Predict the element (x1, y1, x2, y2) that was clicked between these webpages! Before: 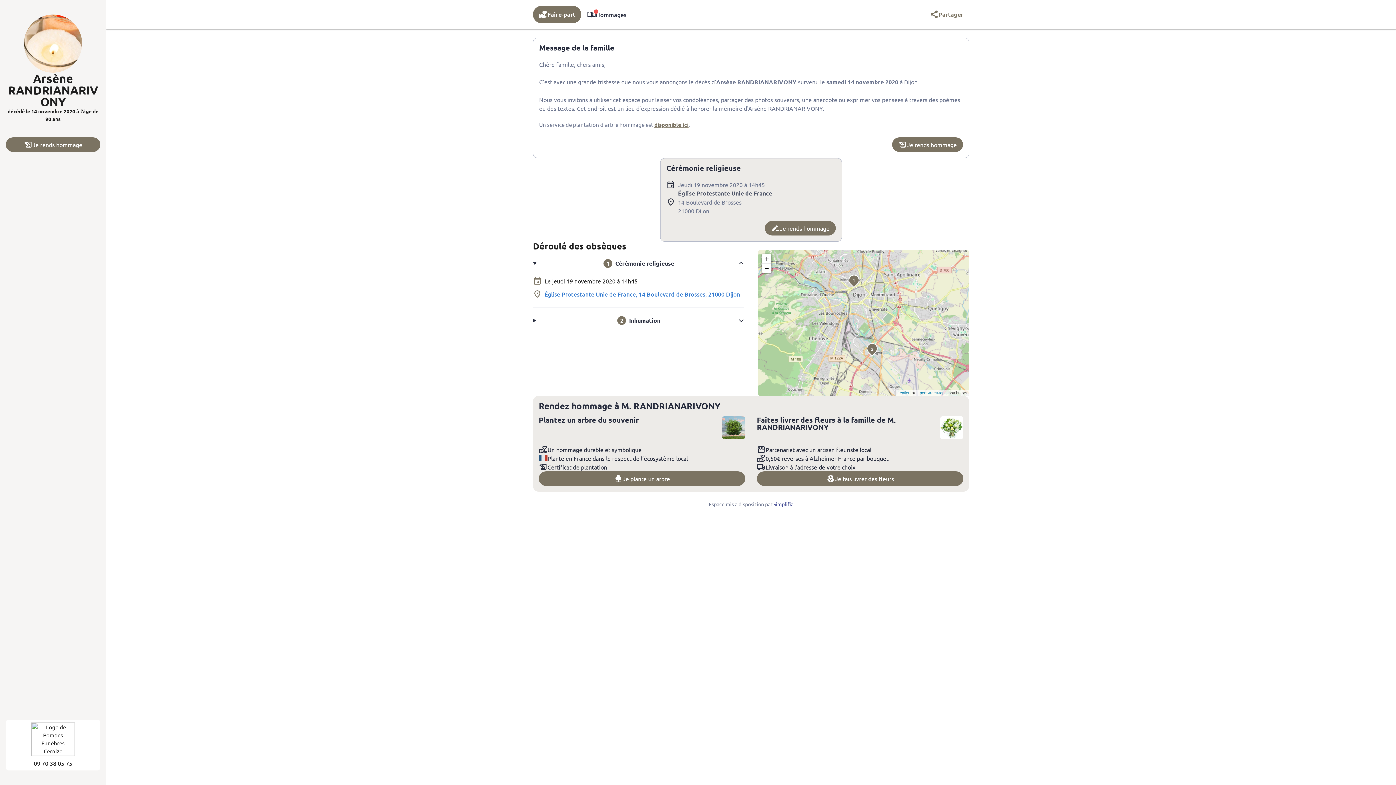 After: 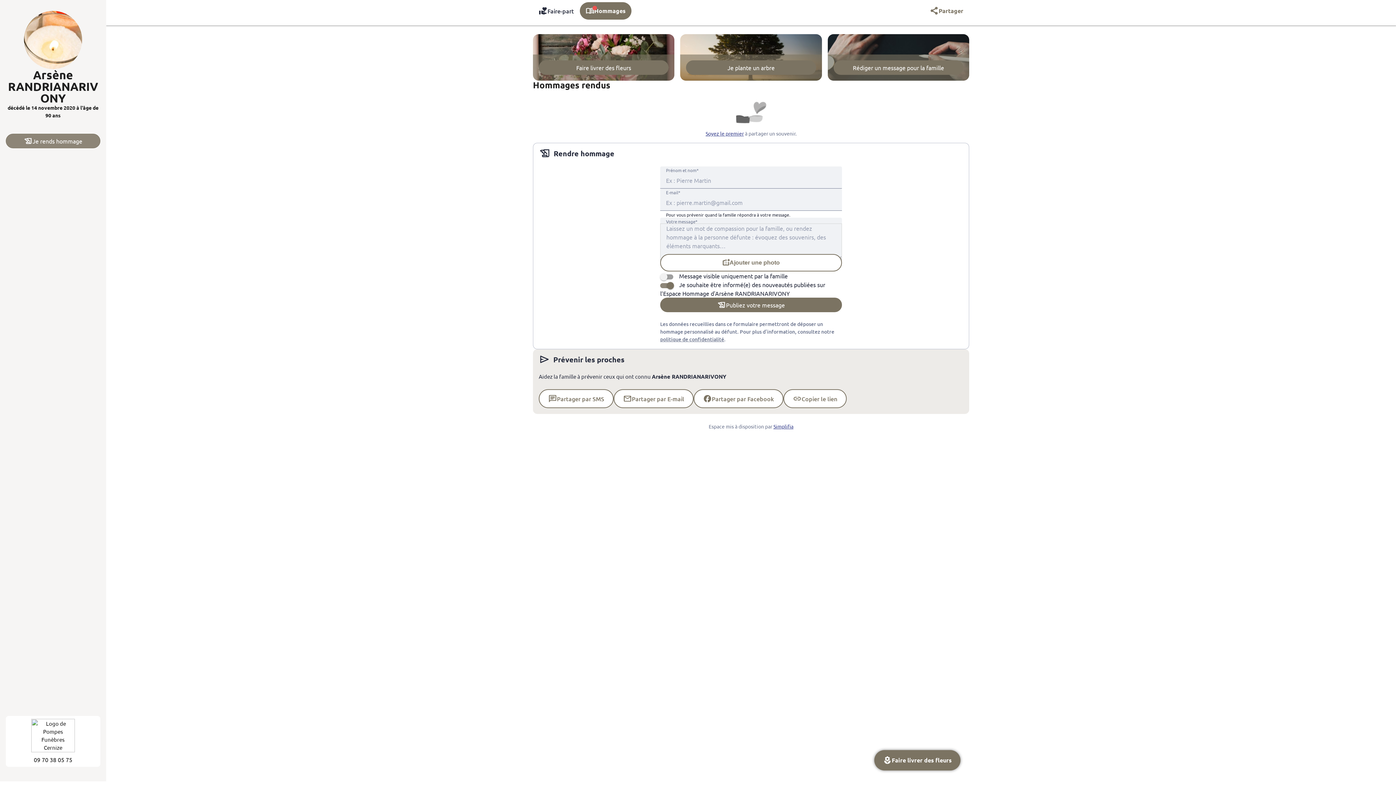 Action: label: Je rends hommage bbox: (5, 137, 100, 152)